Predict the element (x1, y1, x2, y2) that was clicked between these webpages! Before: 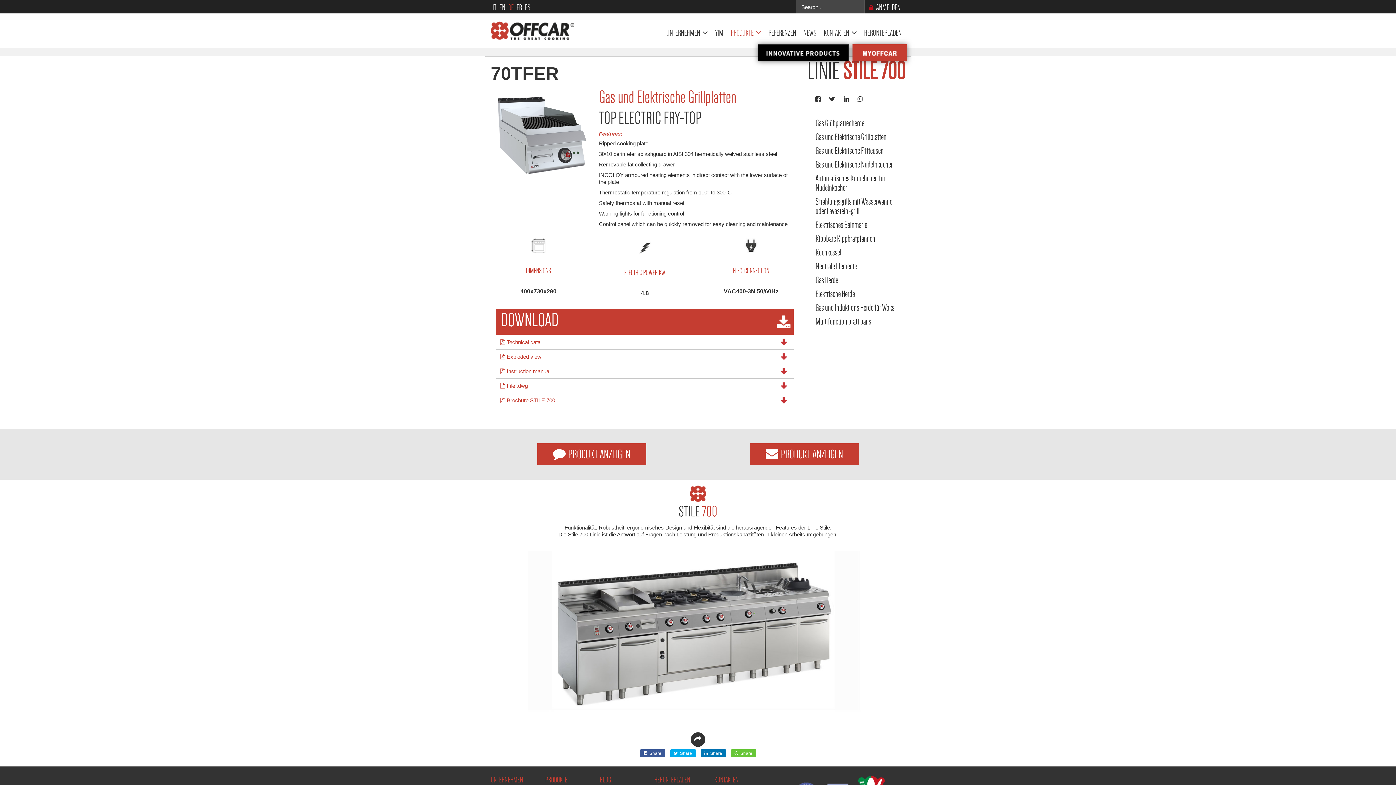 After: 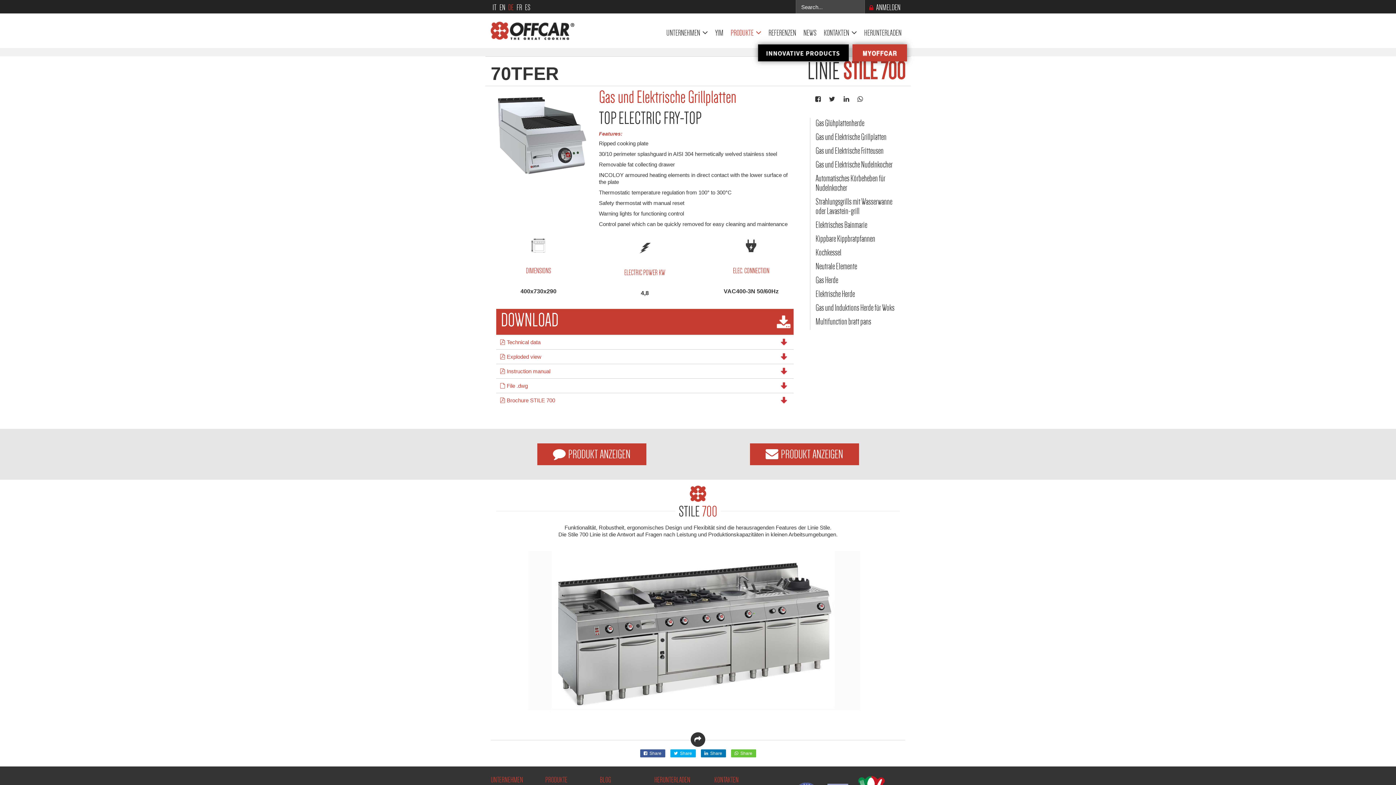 Action: bbox: (825, 95, 836, 103)